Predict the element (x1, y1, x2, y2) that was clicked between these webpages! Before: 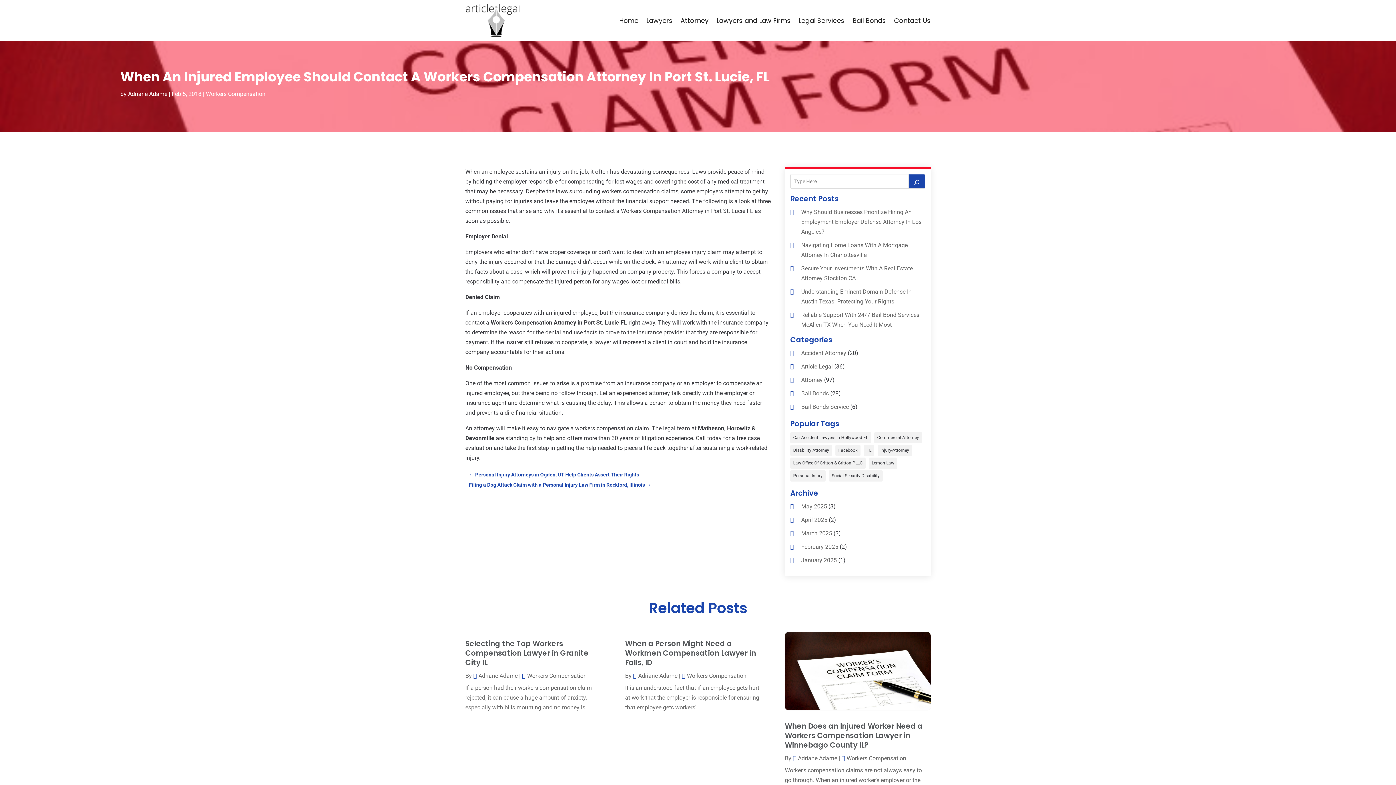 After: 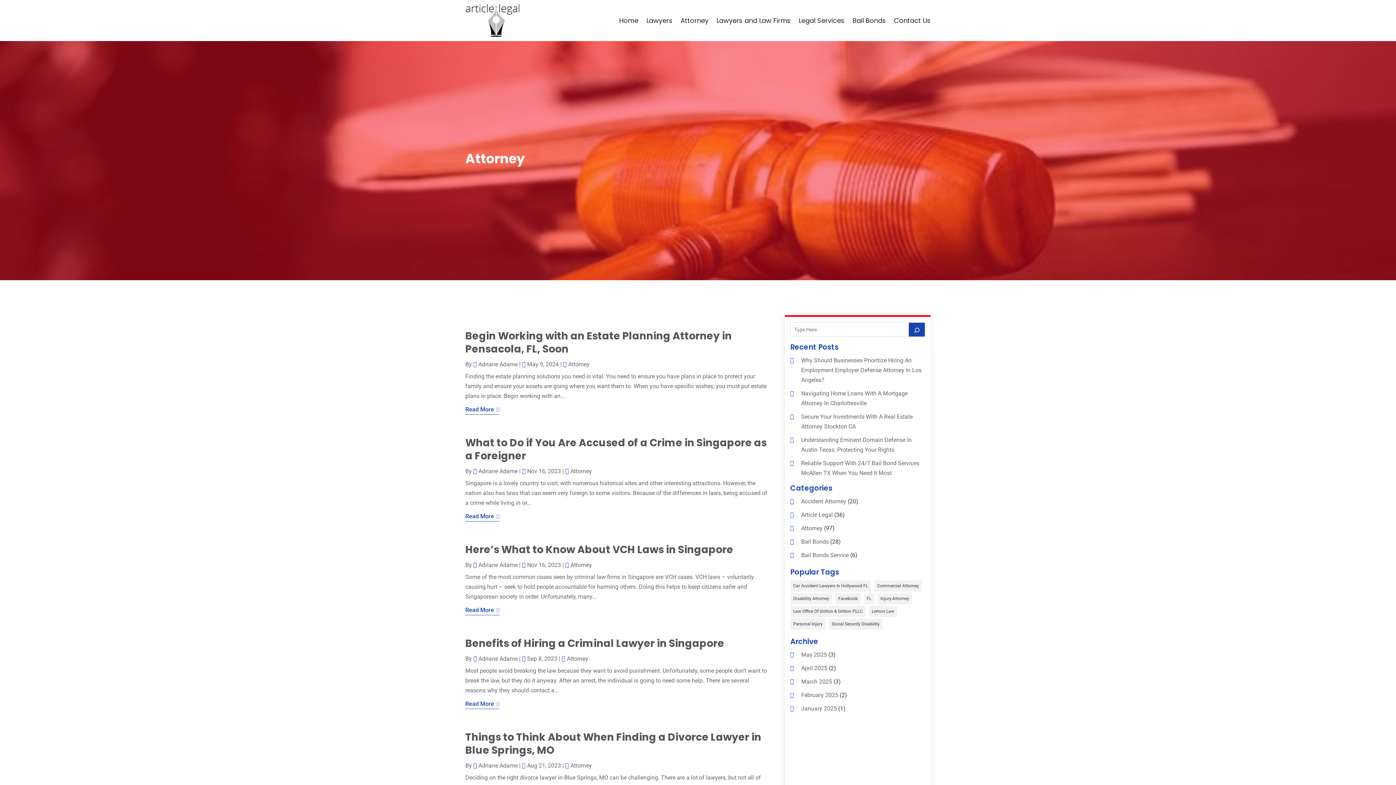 Action: label: Attorney bbox: (801, 376, 822, 383)